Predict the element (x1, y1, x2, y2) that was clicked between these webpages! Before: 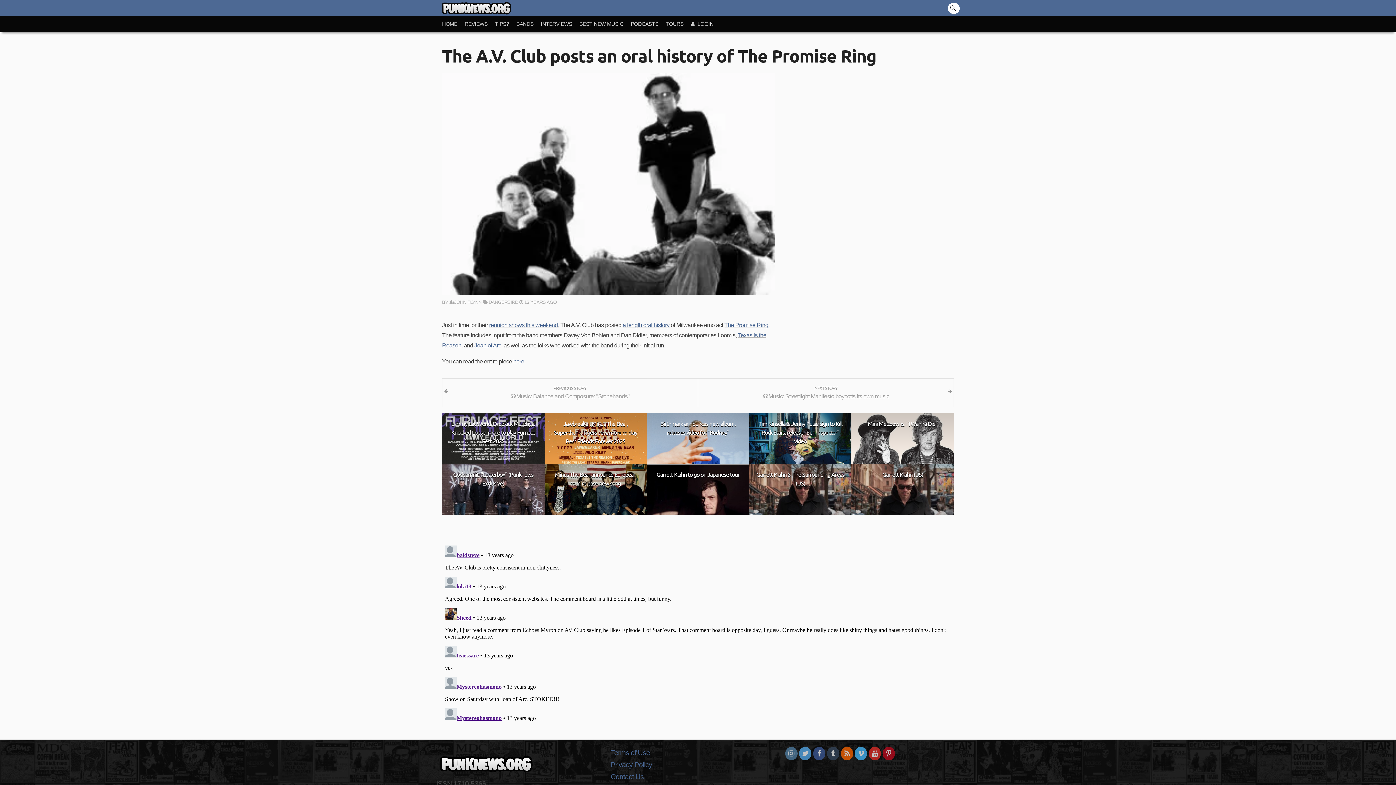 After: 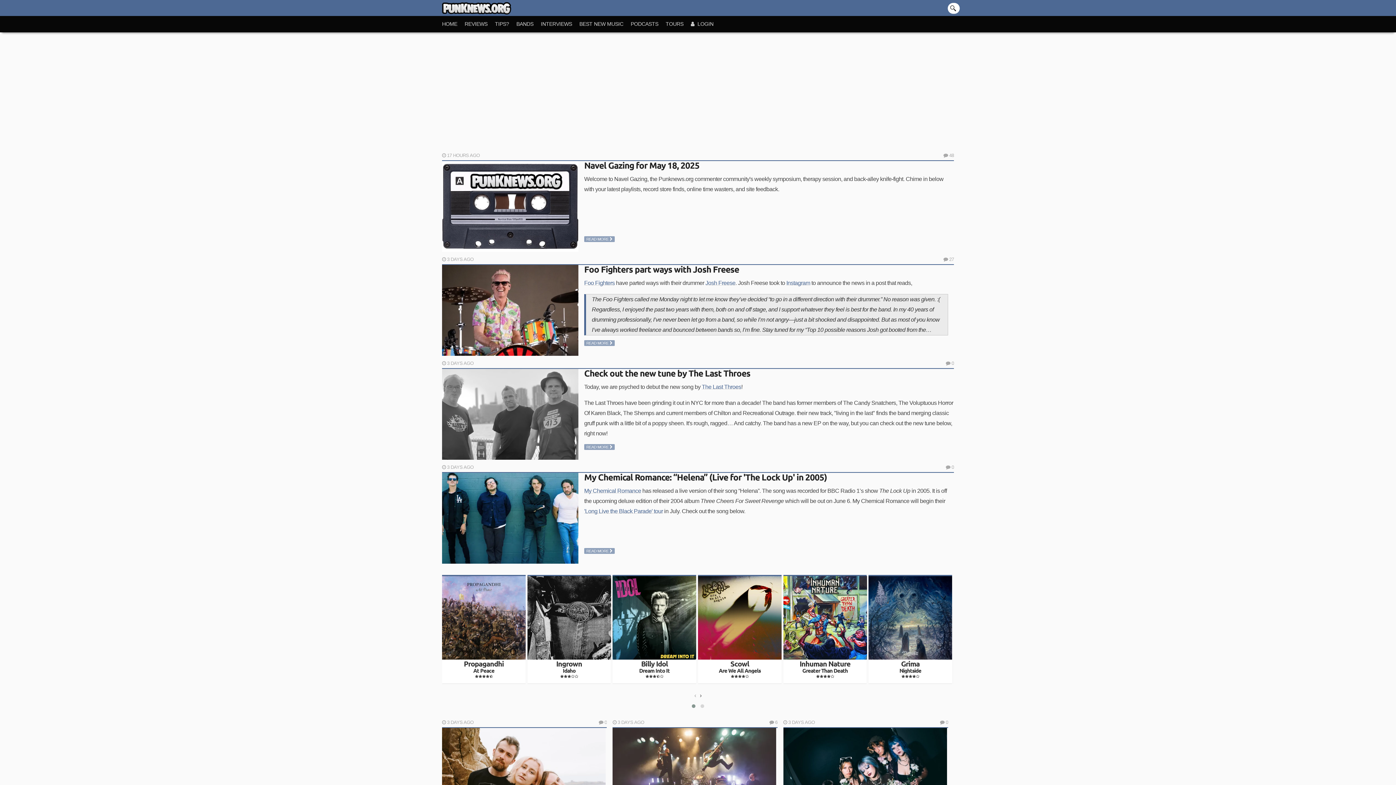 Action: label: HOME bbox: (442, 16, 464, 32)